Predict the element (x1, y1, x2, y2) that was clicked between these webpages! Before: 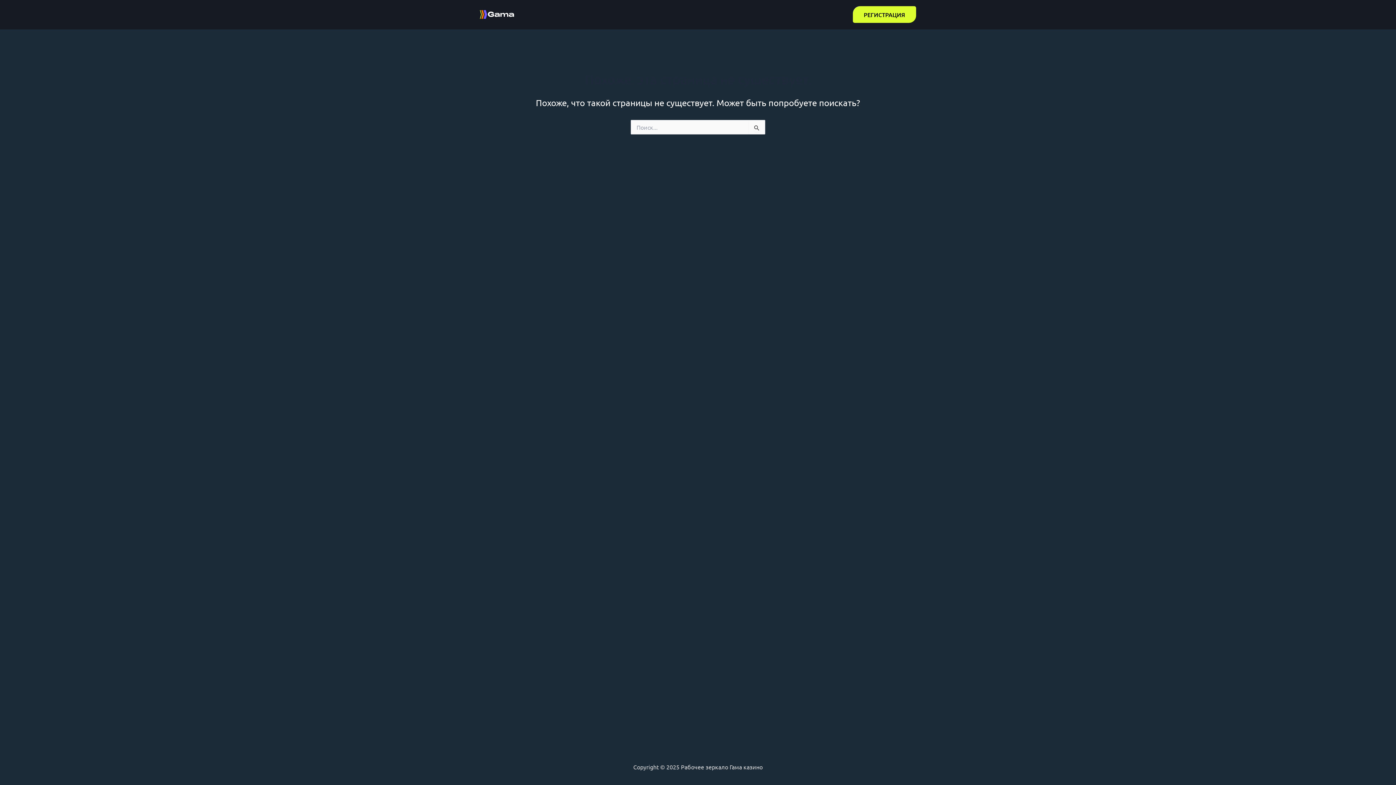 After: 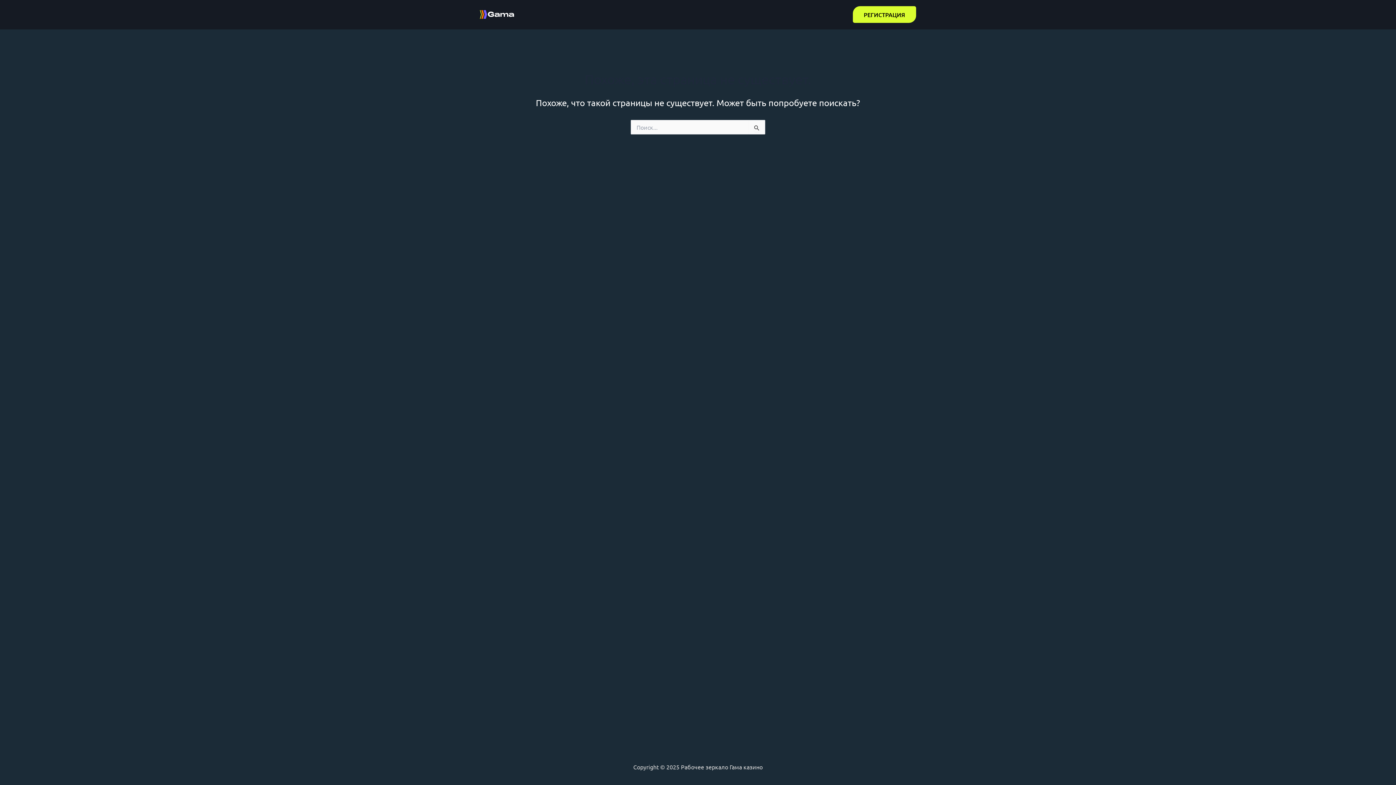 Action: bbox: (853, 6, 916, 22) label: РЕГИСТРАЦИЯ